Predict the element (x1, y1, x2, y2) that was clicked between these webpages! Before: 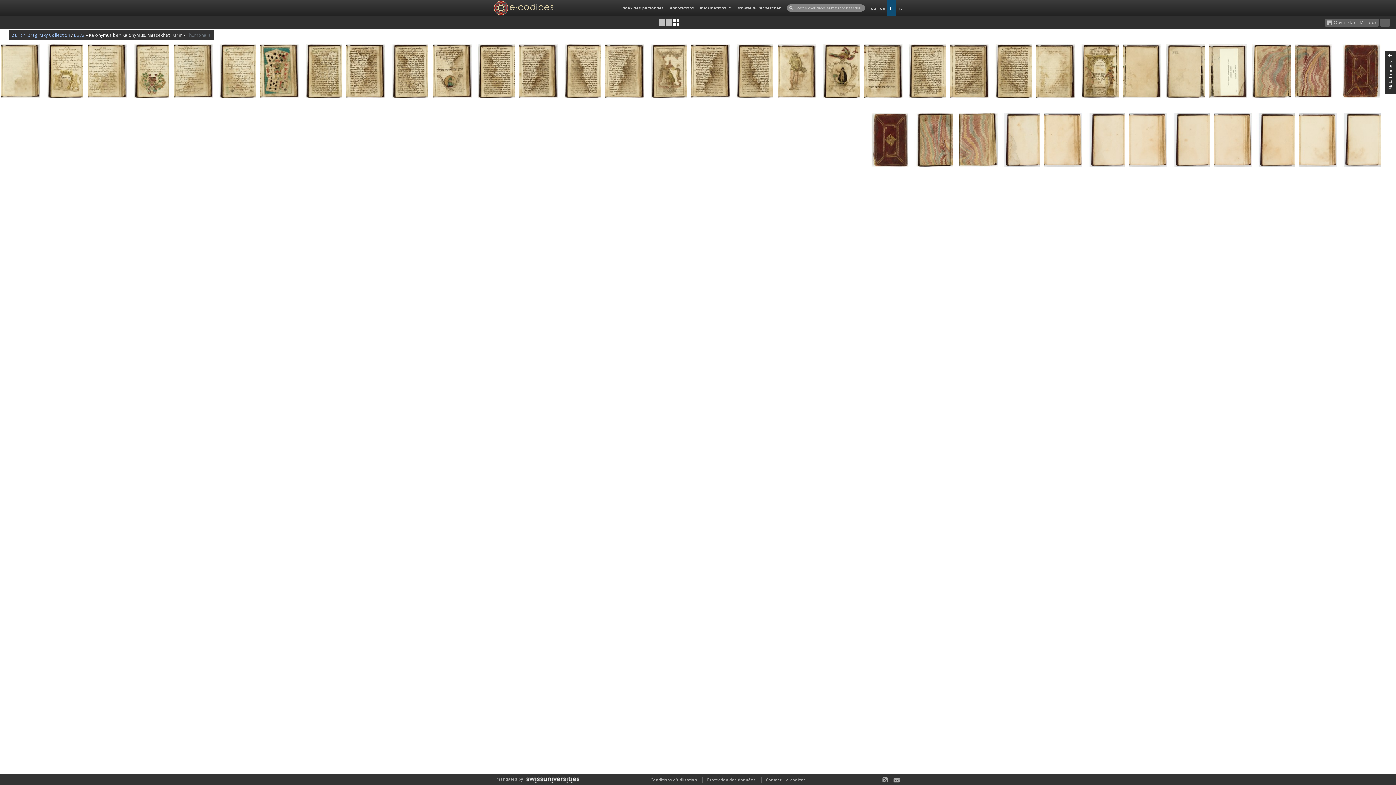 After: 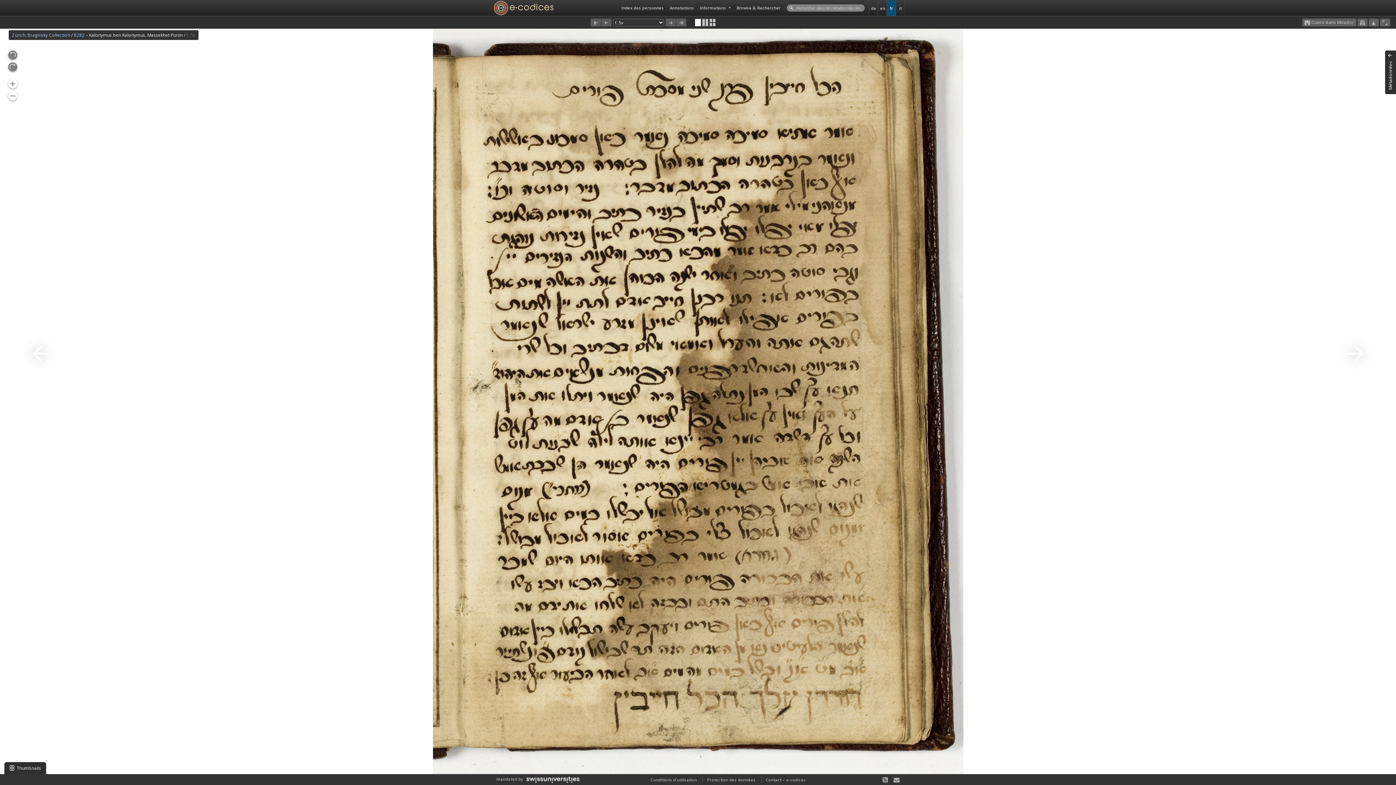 Action: bbox: (691, 67, 730, 73)